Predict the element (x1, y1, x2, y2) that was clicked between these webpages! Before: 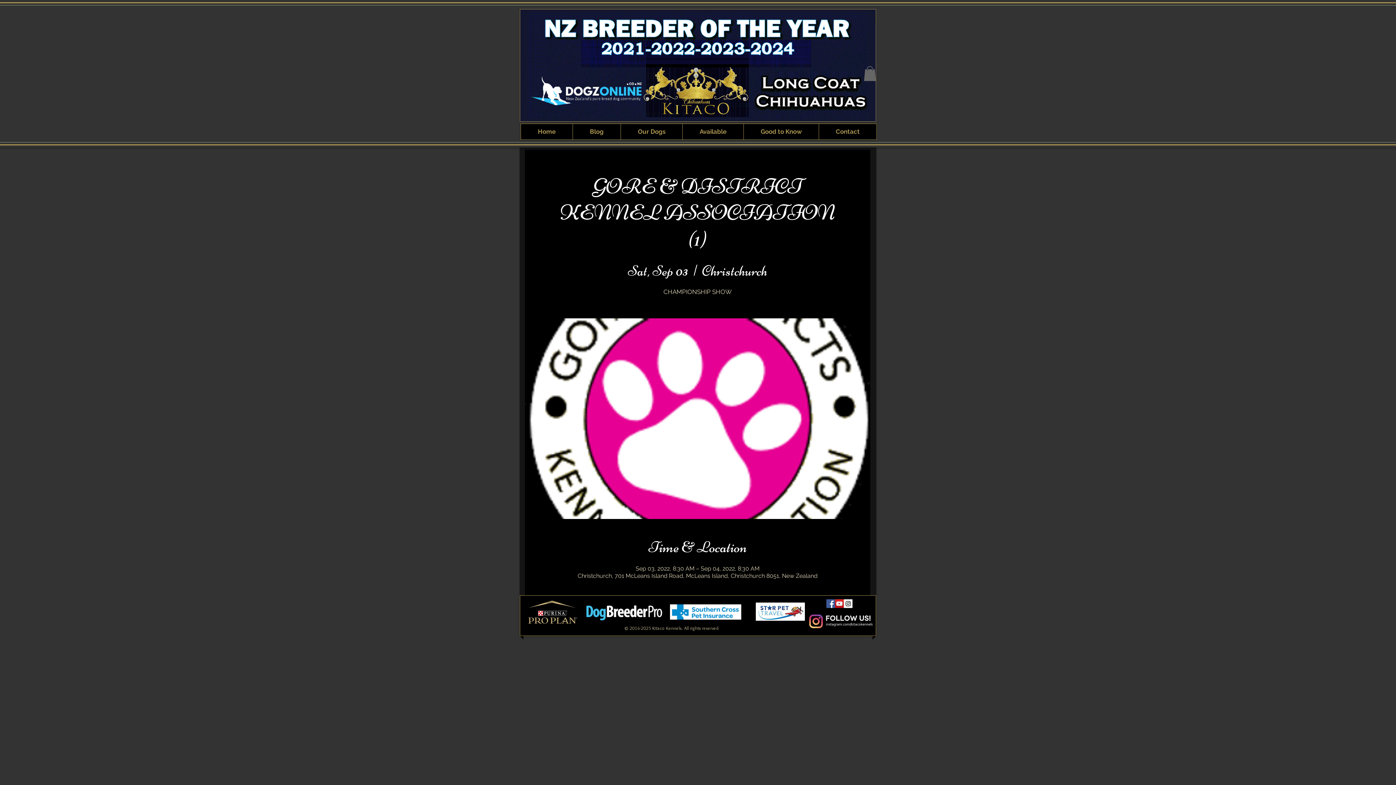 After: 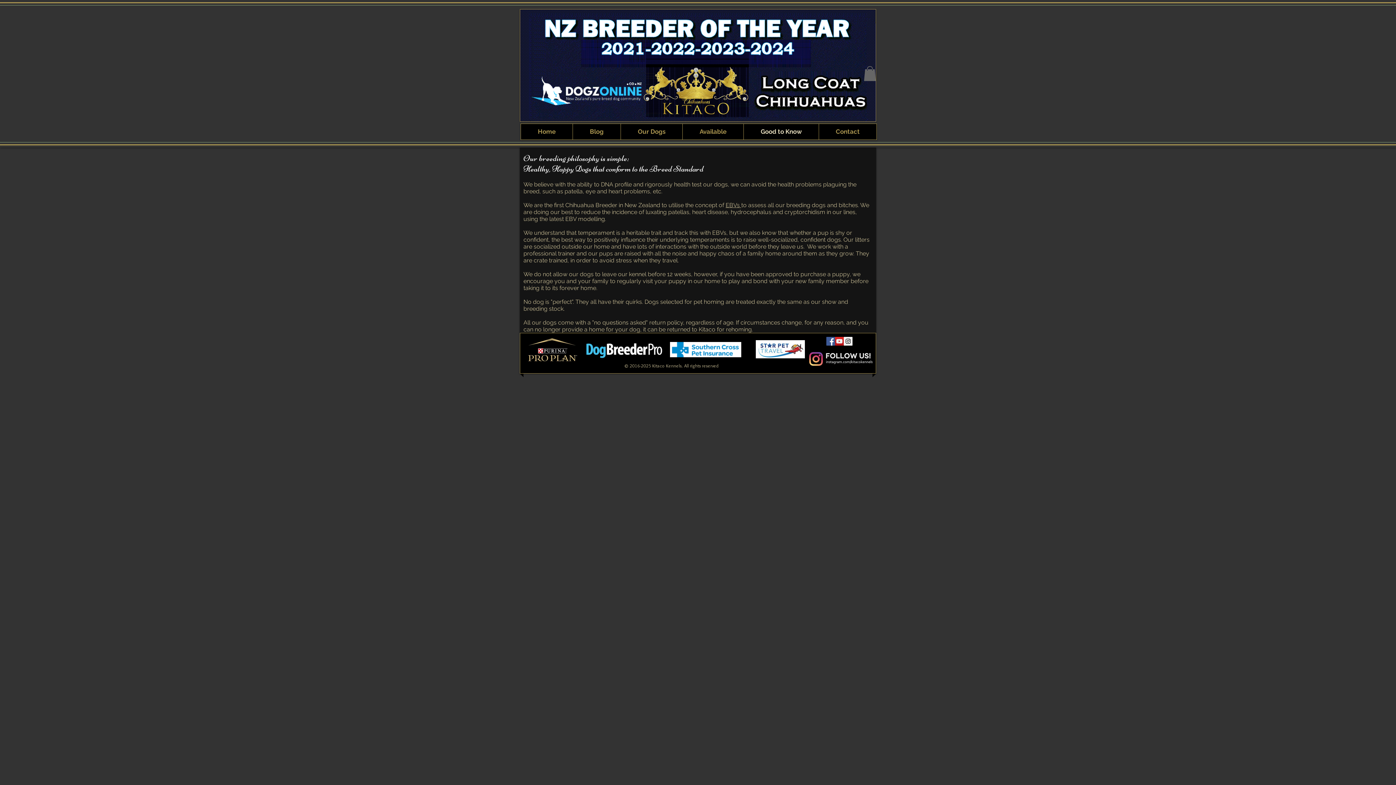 Action: label: Good to Know bbox: (743, 124, 818, 139)